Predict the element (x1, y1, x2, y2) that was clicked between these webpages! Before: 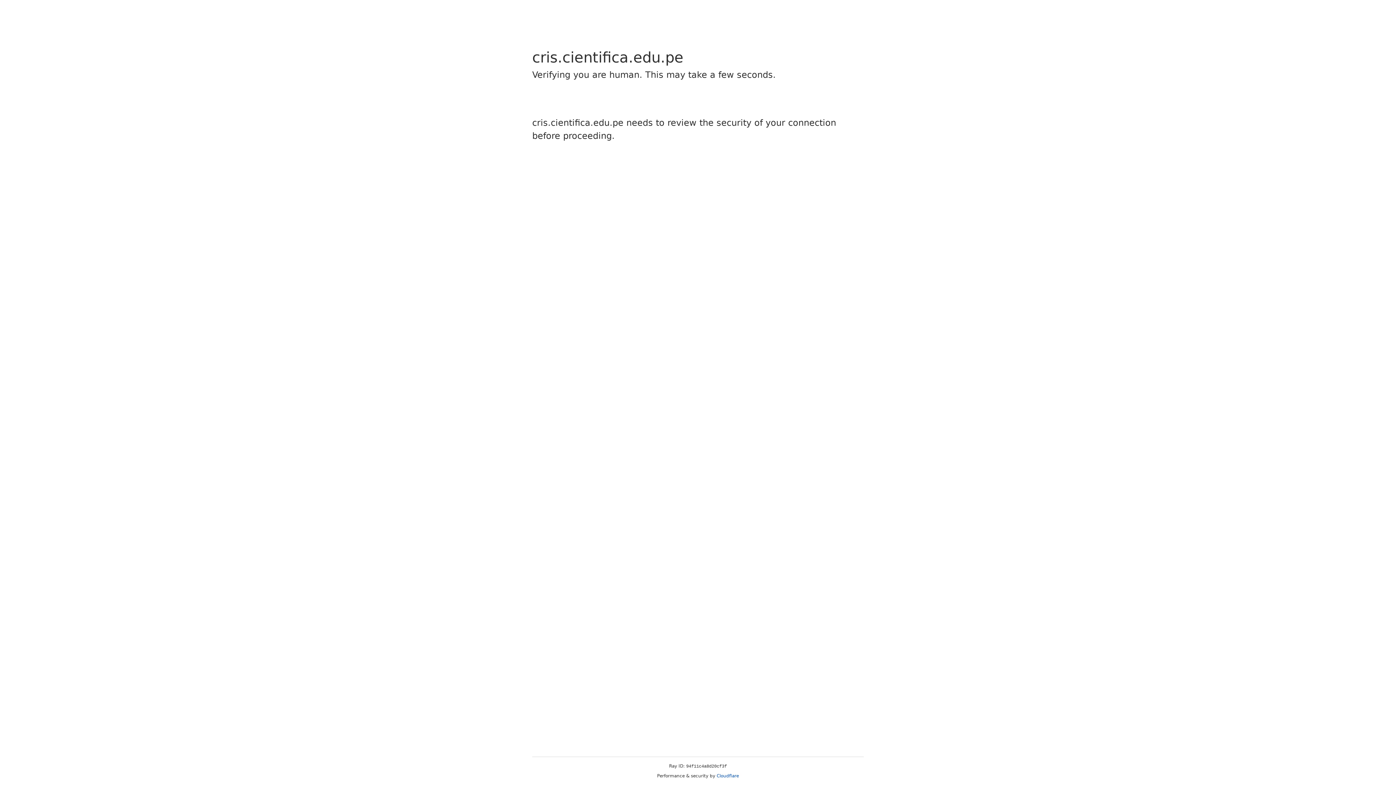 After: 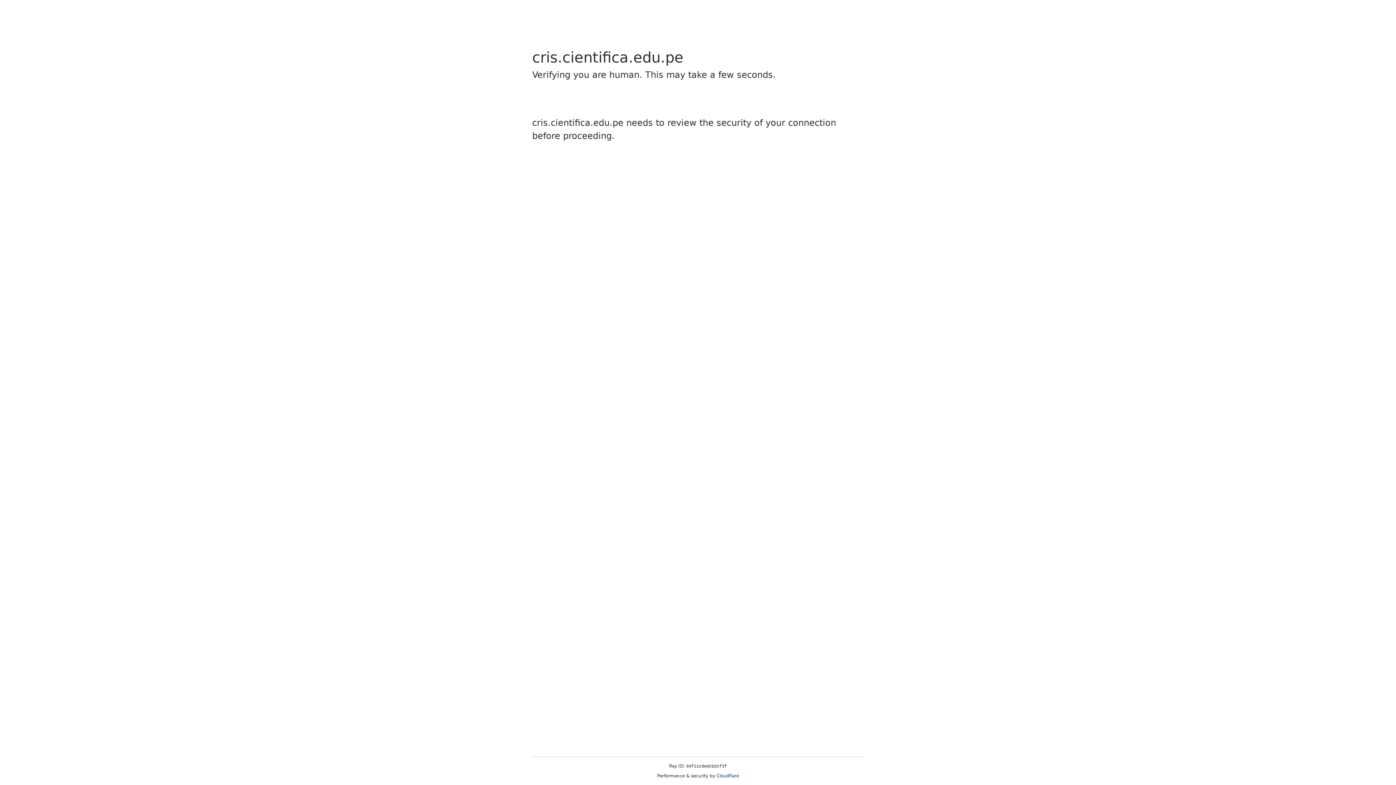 Action: bbox: (716, 773, 739, 778) label: Cloudflare